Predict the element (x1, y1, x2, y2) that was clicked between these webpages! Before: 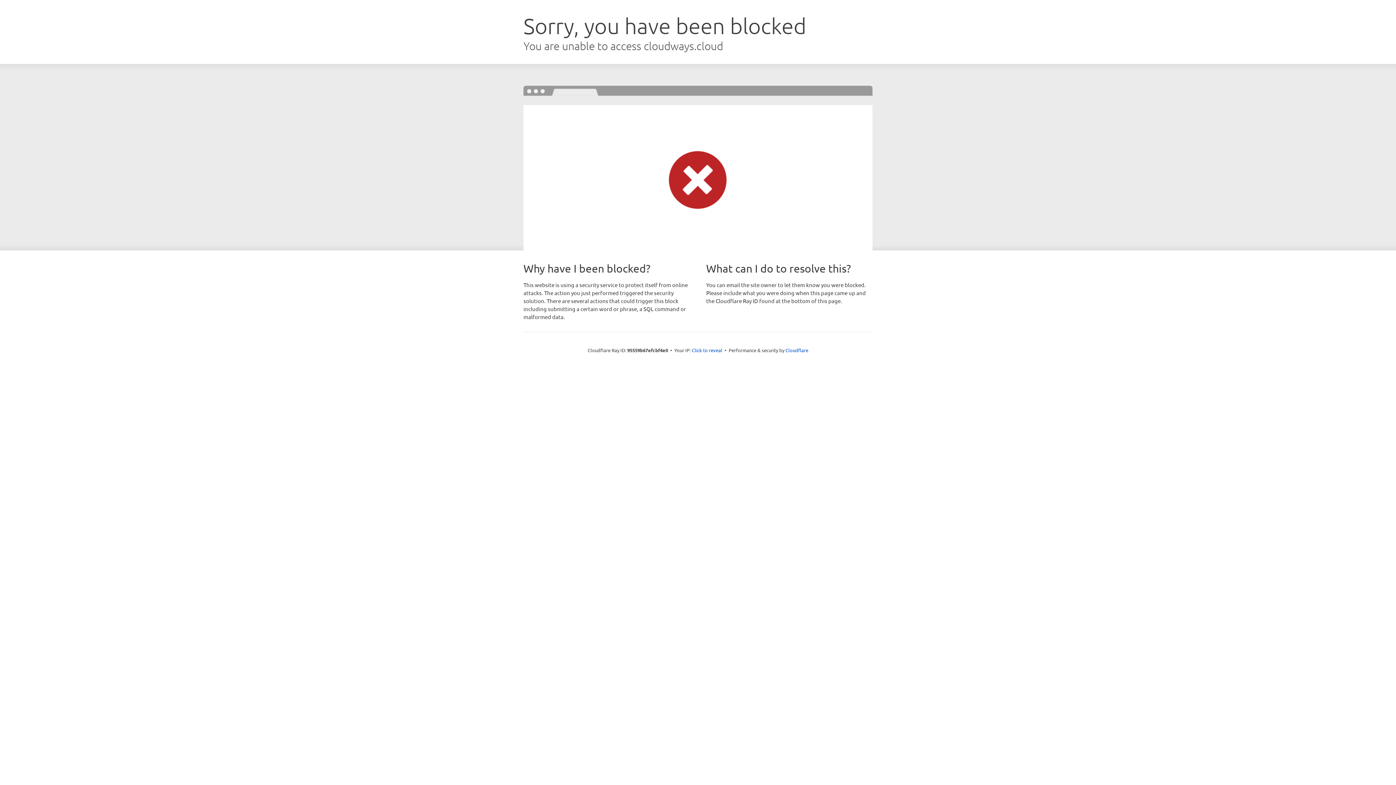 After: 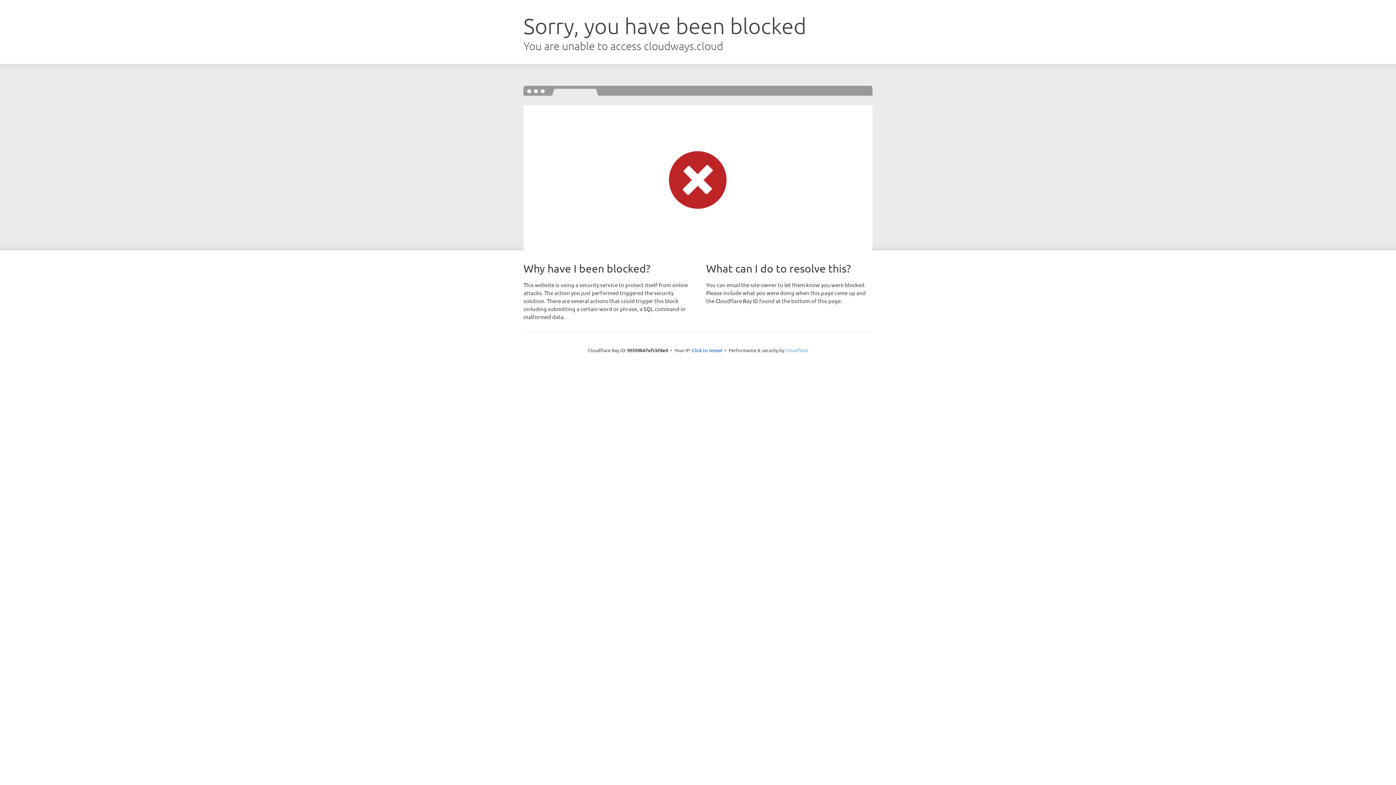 Action: label: Cloudflare bbox: (785, 347, 808, 353)